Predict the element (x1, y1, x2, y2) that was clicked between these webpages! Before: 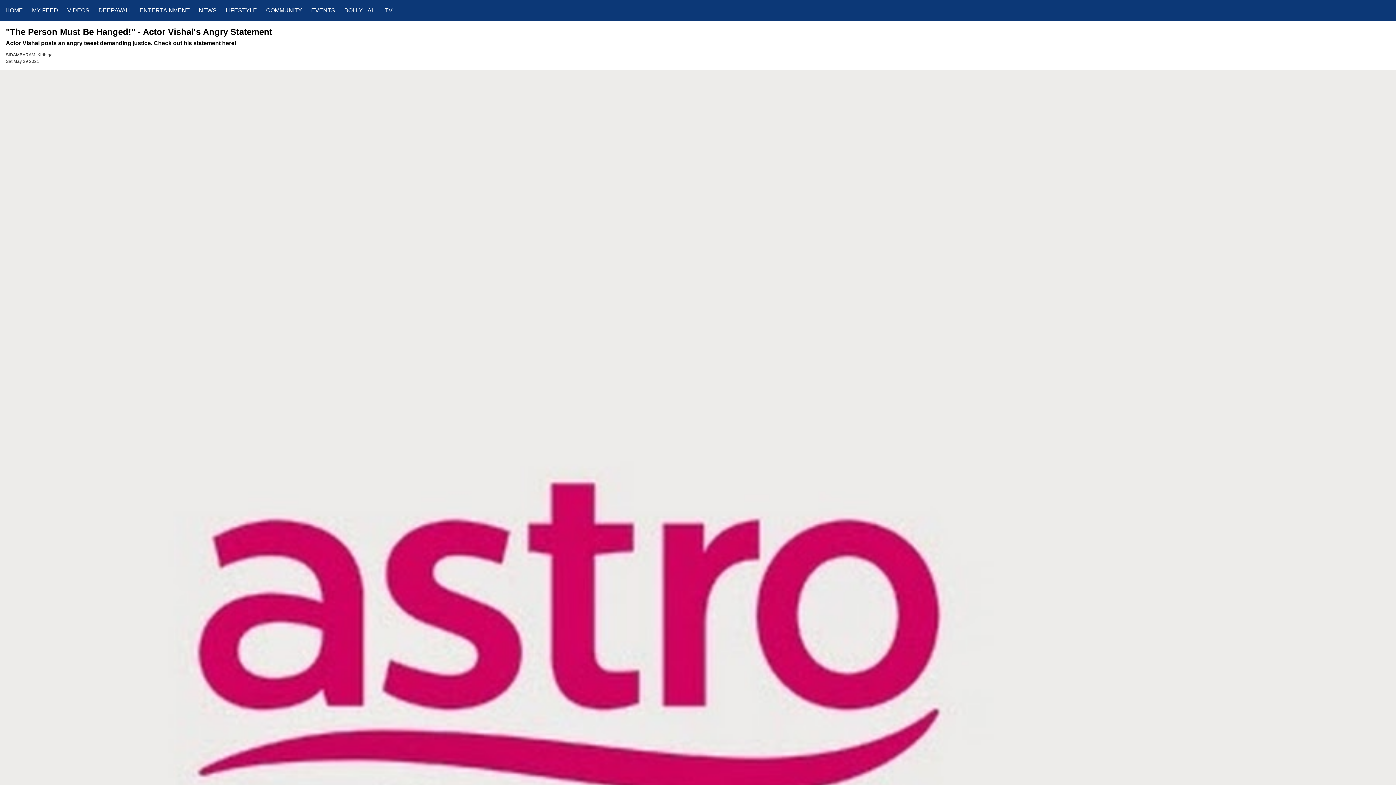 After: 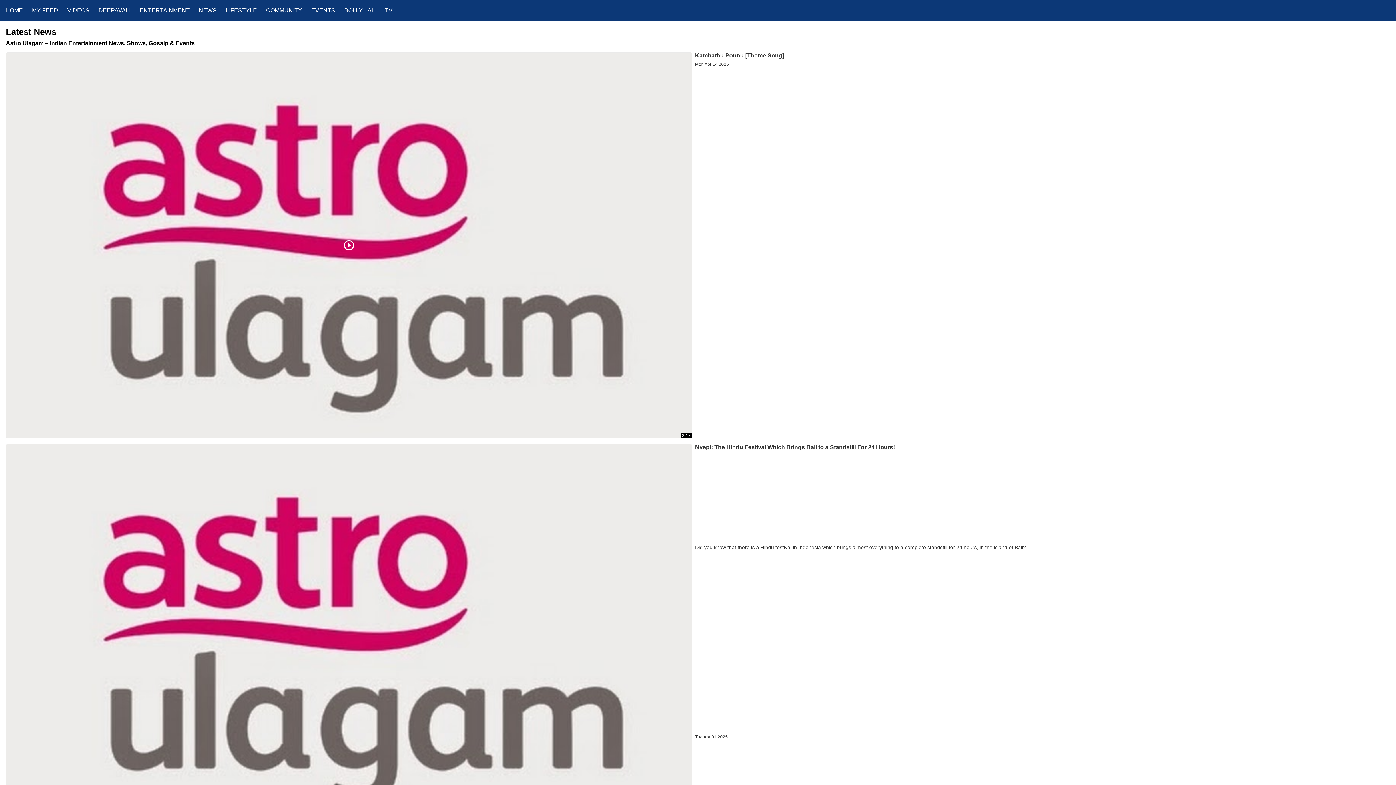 Action: bbox: (198, 7, 225, 13) label: NEWS